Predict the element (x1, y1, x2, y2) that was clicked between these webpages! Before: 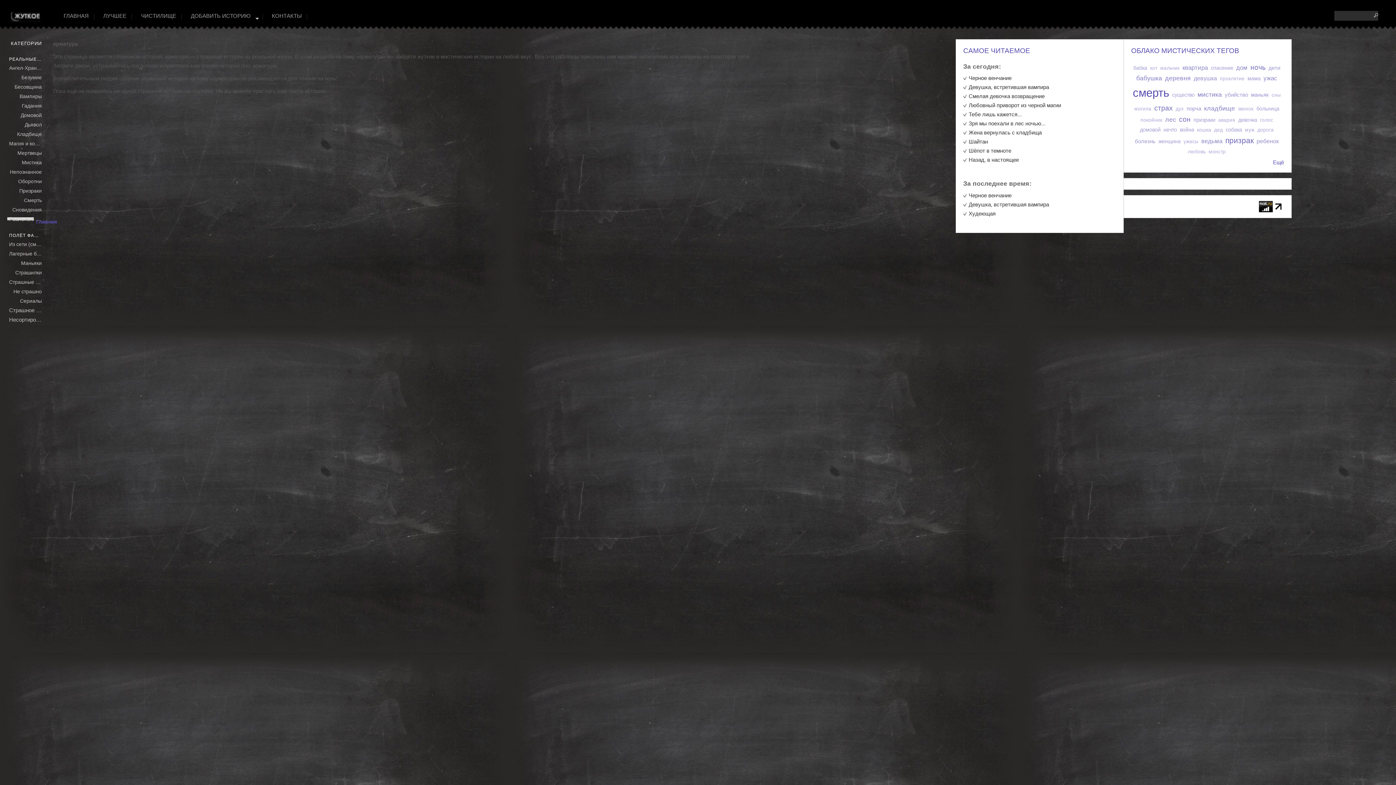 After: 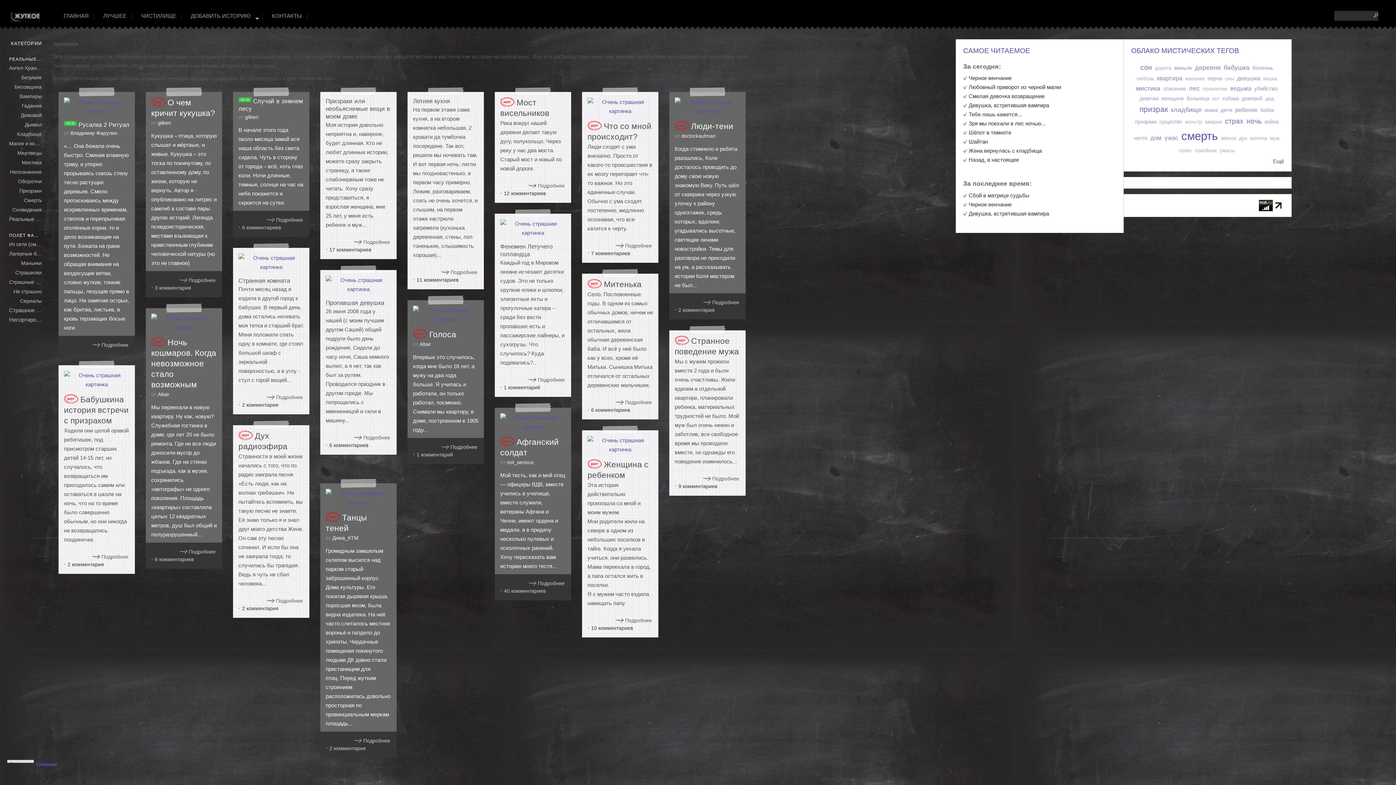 Action: label: призраки bbox: (1193, 117, 1215, 122)